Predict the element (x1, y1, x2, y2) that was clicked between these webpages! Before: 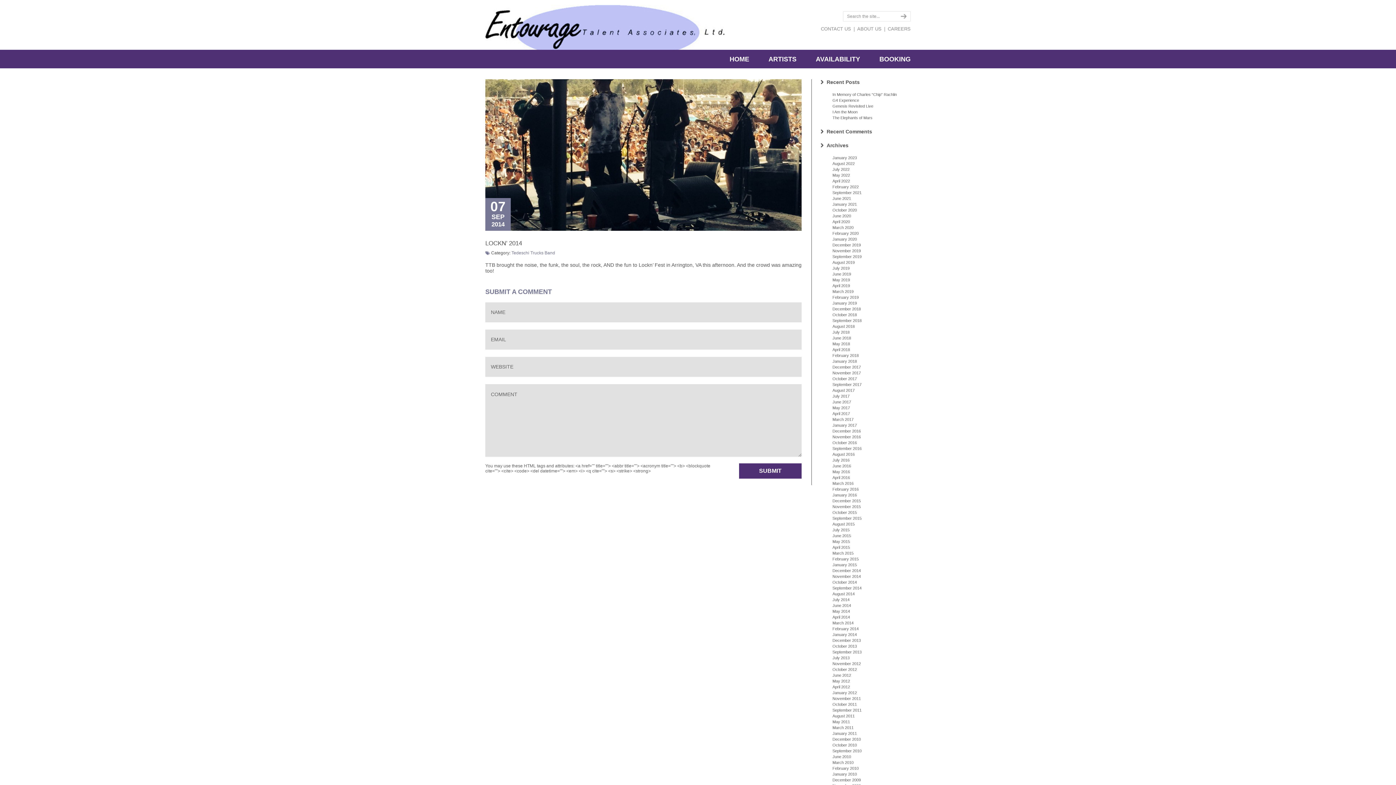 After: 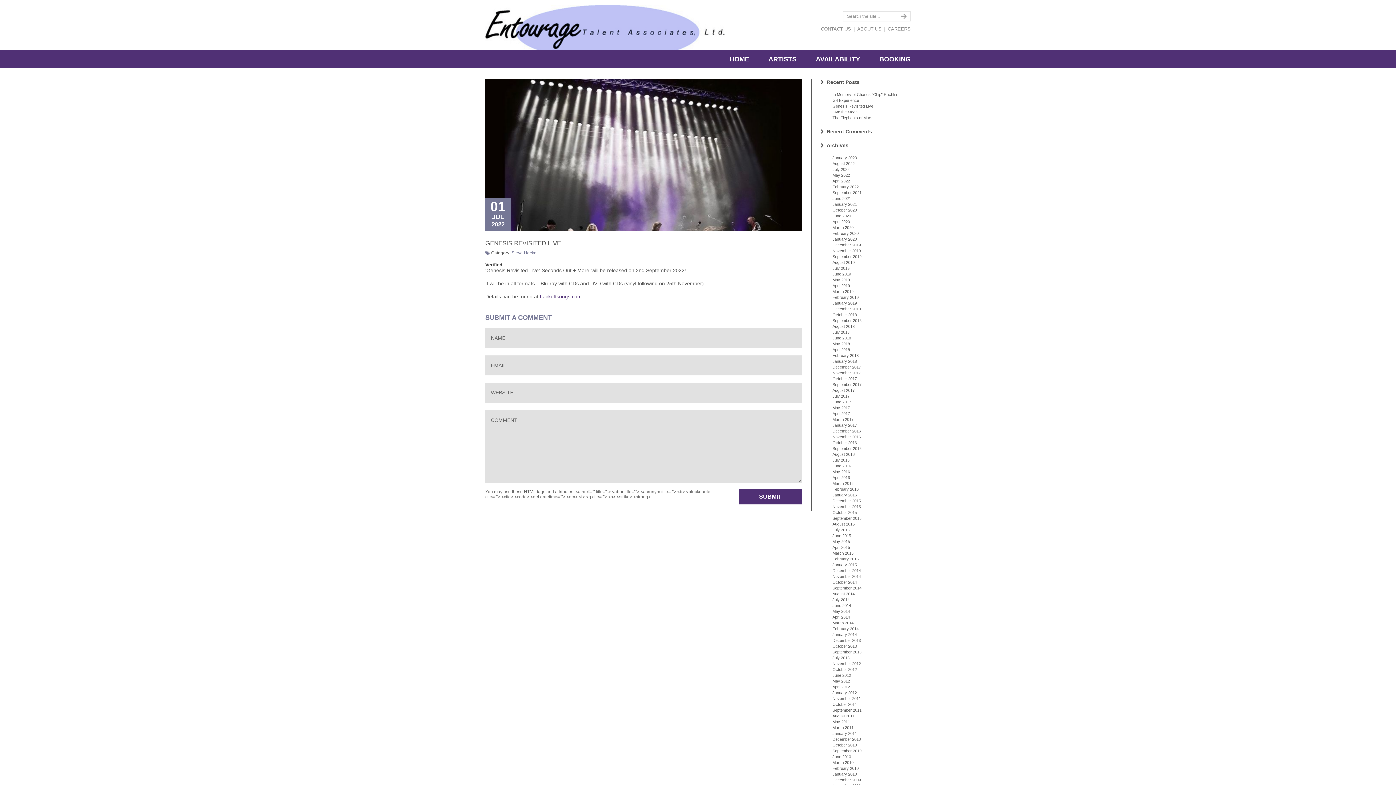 Action: bbox: (832, 104, 873, 108) label: Genesis Revisited Live